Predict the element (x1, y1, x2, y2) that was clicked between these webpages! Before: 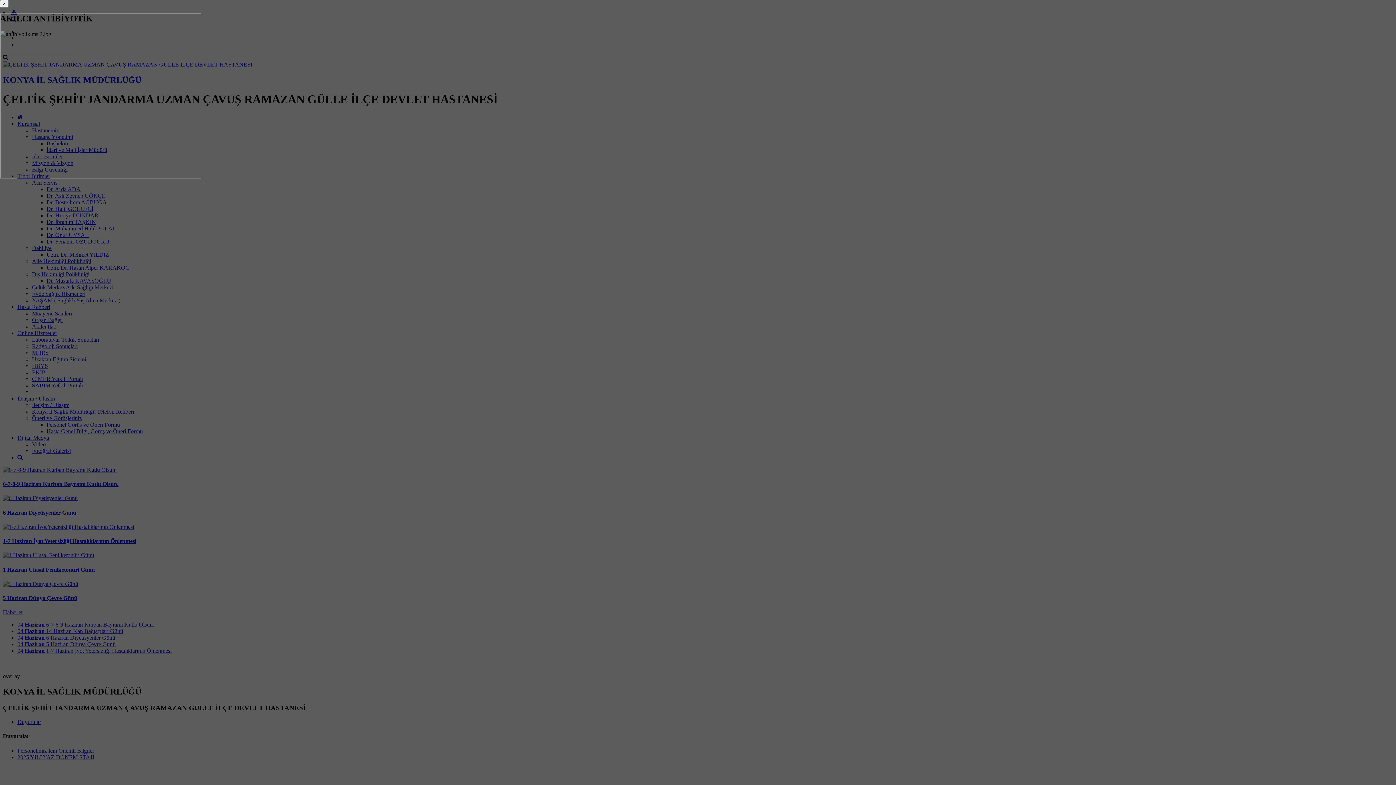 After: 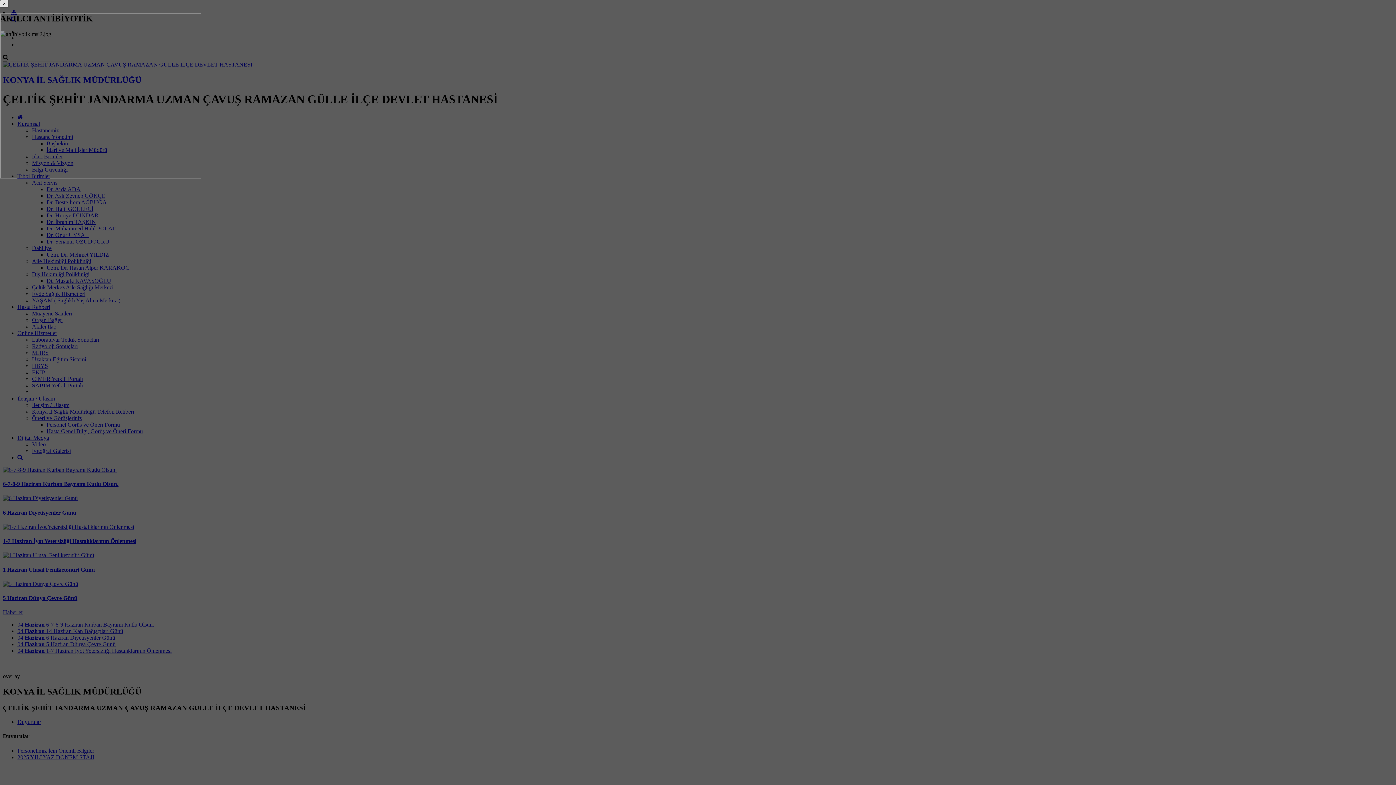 Action: bbox: (0, 0, 8, 7) label: ×